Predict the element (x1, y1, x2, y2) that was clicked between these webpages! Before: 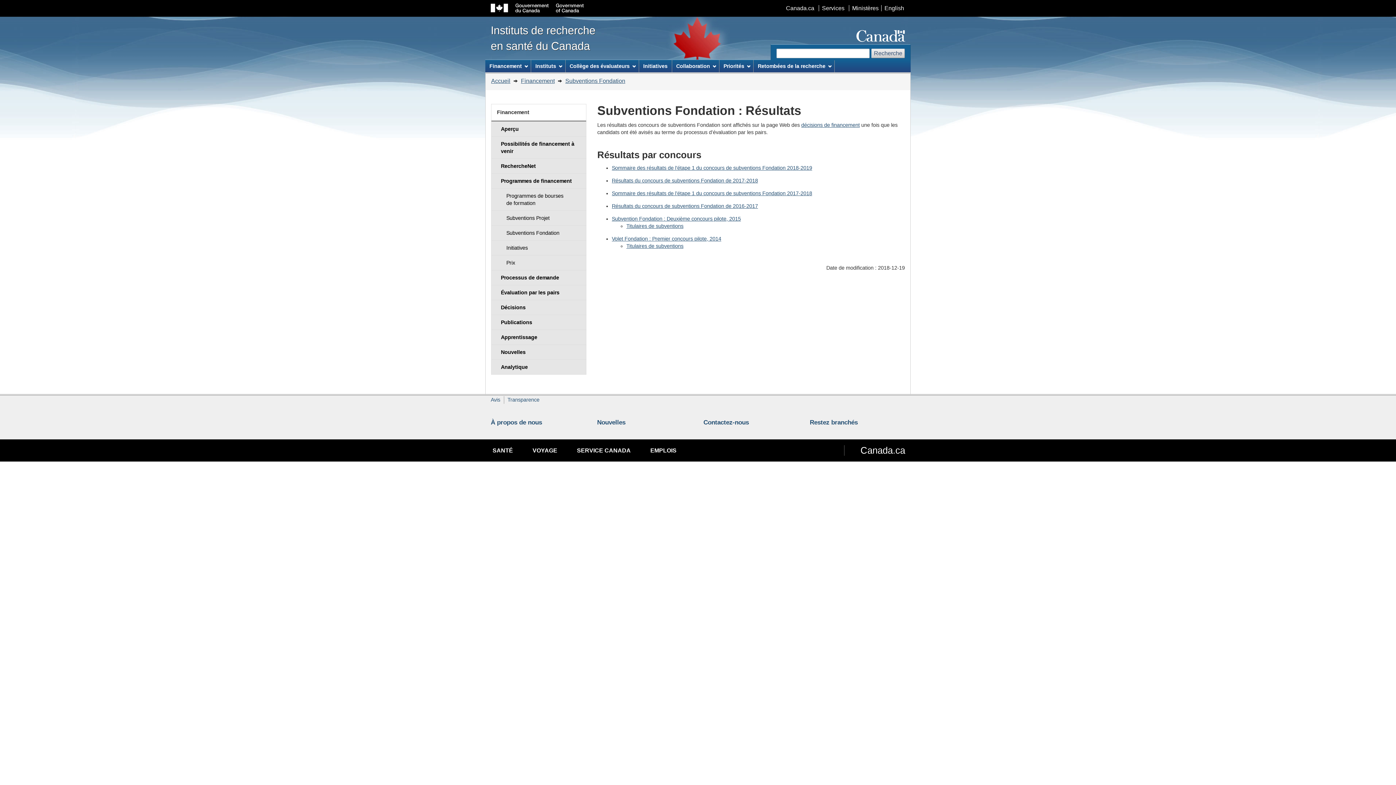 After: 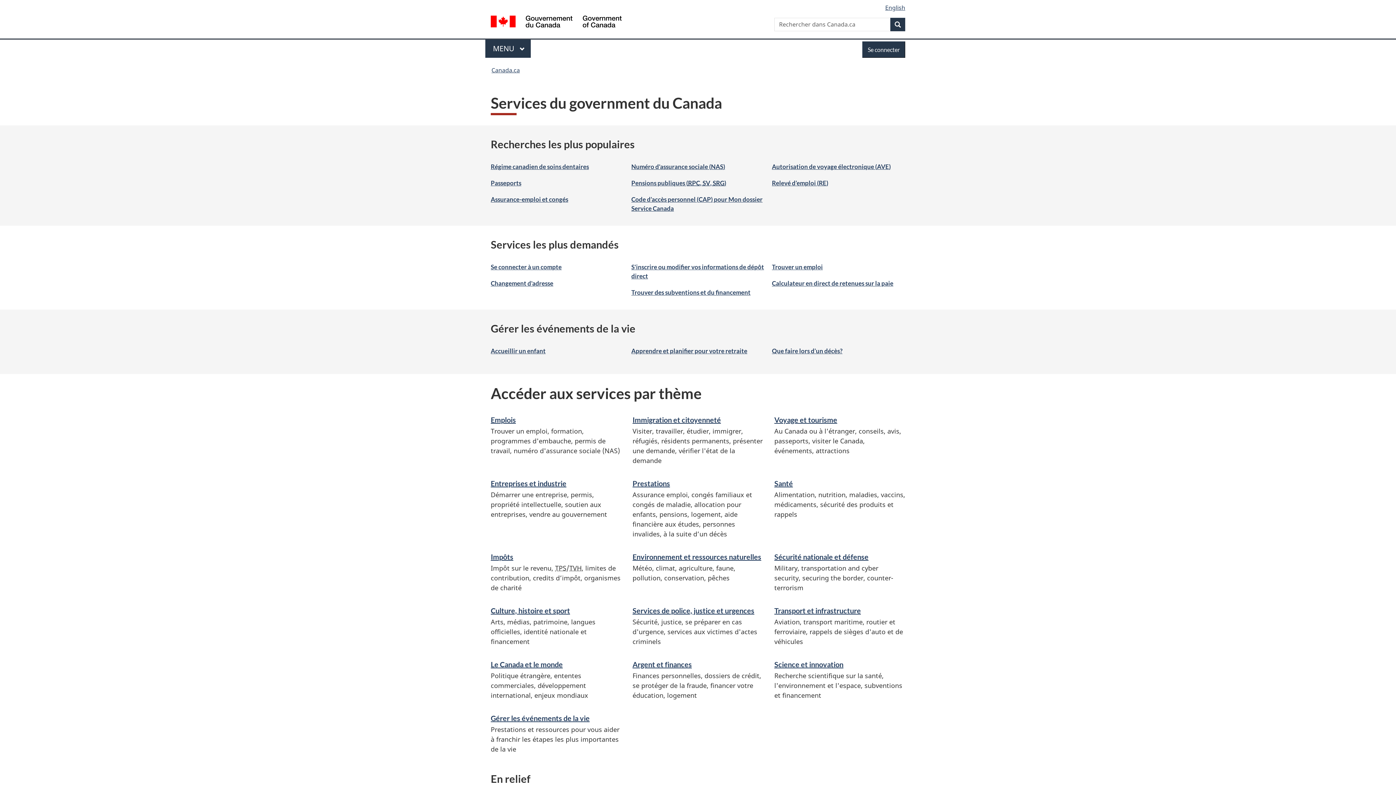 Action: bbox: (818, 5, 847, 11) label: Services